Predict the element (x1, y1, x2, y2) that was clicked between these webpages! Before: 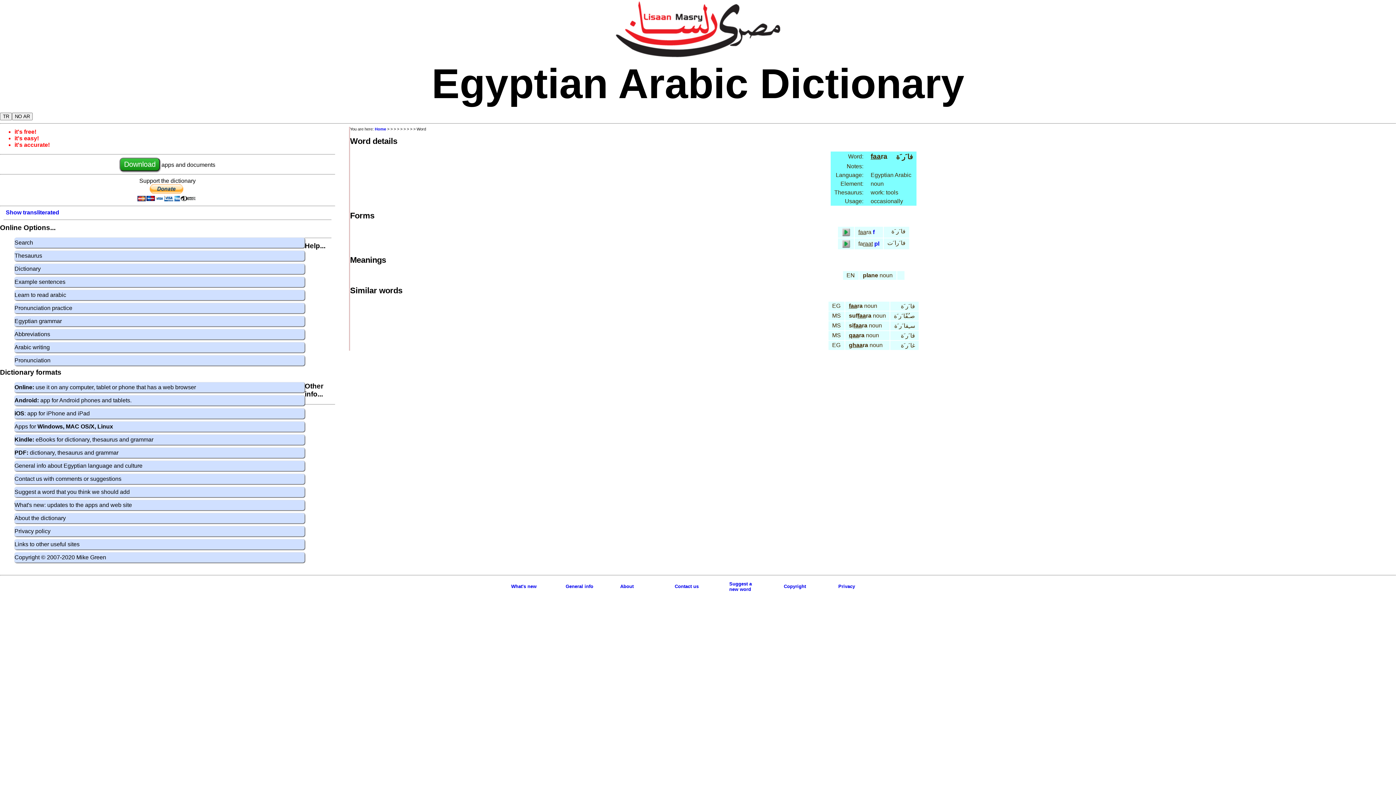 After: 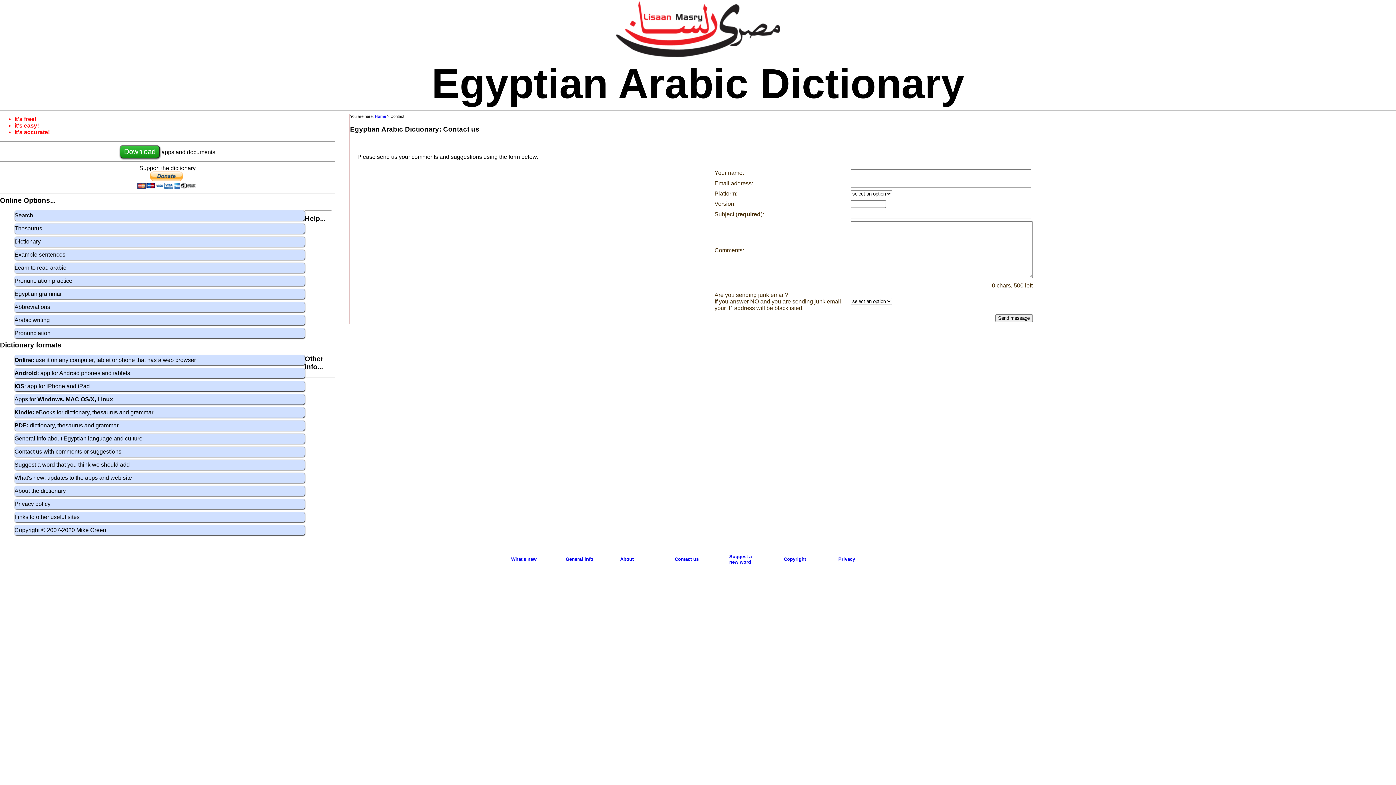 Action: bbox: (674, 584, 698, 589) label: Contact us